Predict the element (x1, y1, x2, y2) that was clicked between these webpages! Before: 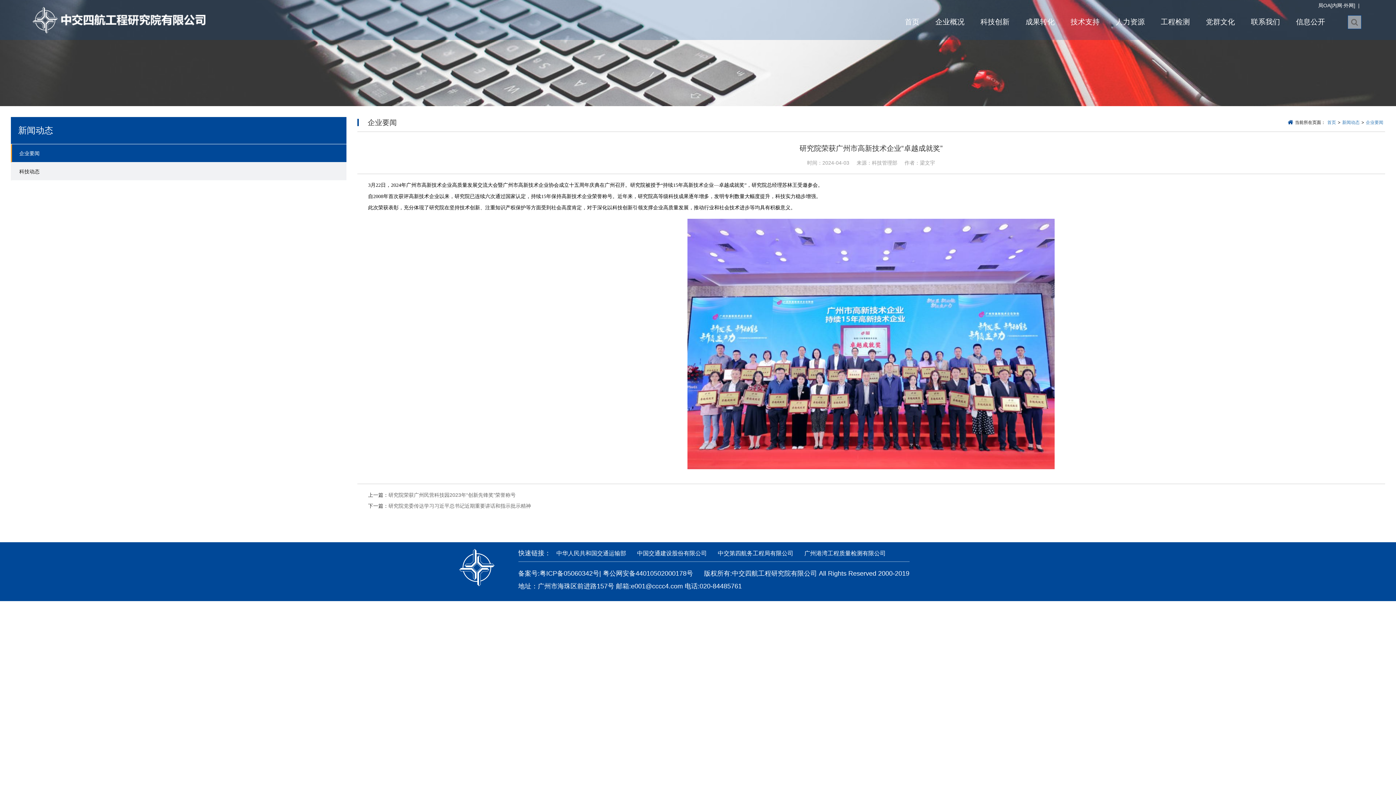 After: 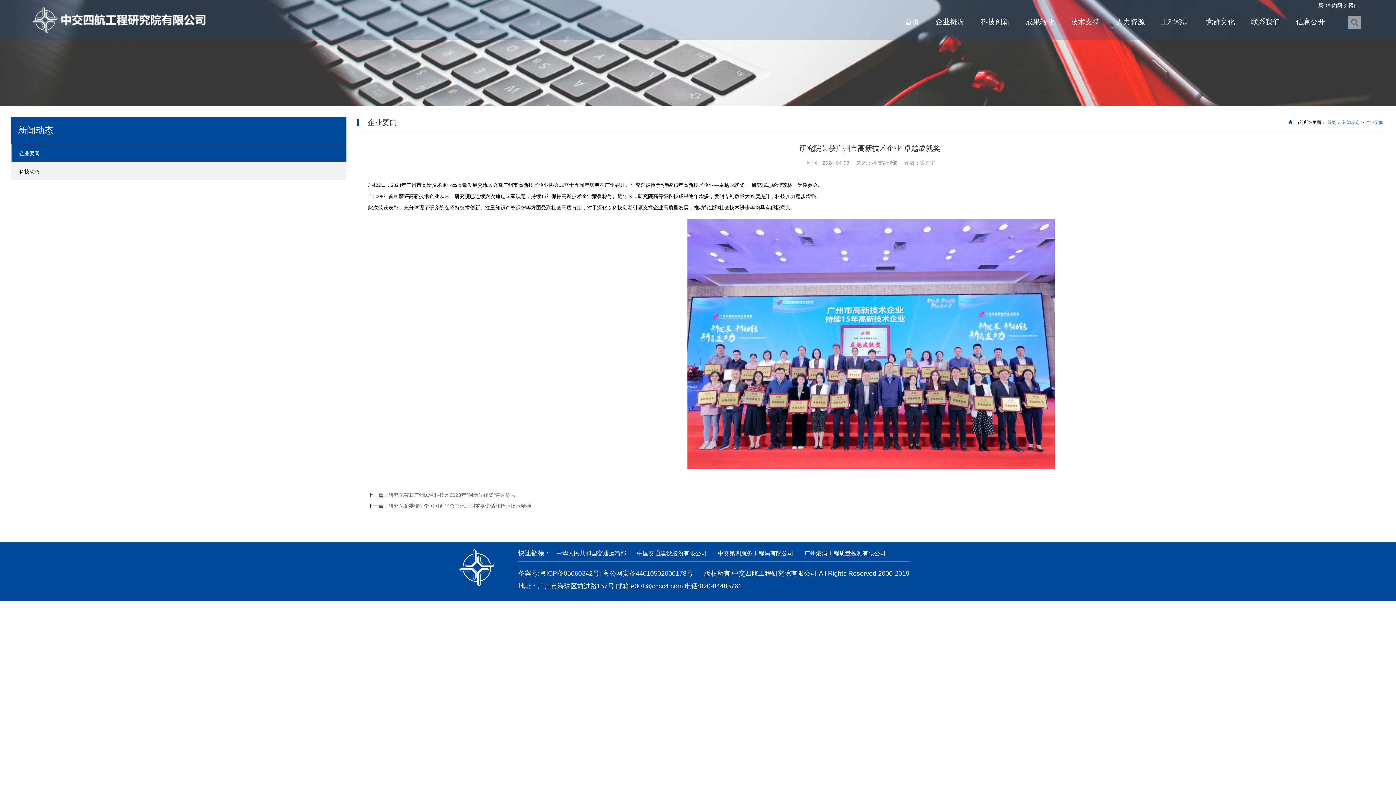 Action: bbox: (804, 550, 886, 556) label: 广州港湾工程质量检测有限公司